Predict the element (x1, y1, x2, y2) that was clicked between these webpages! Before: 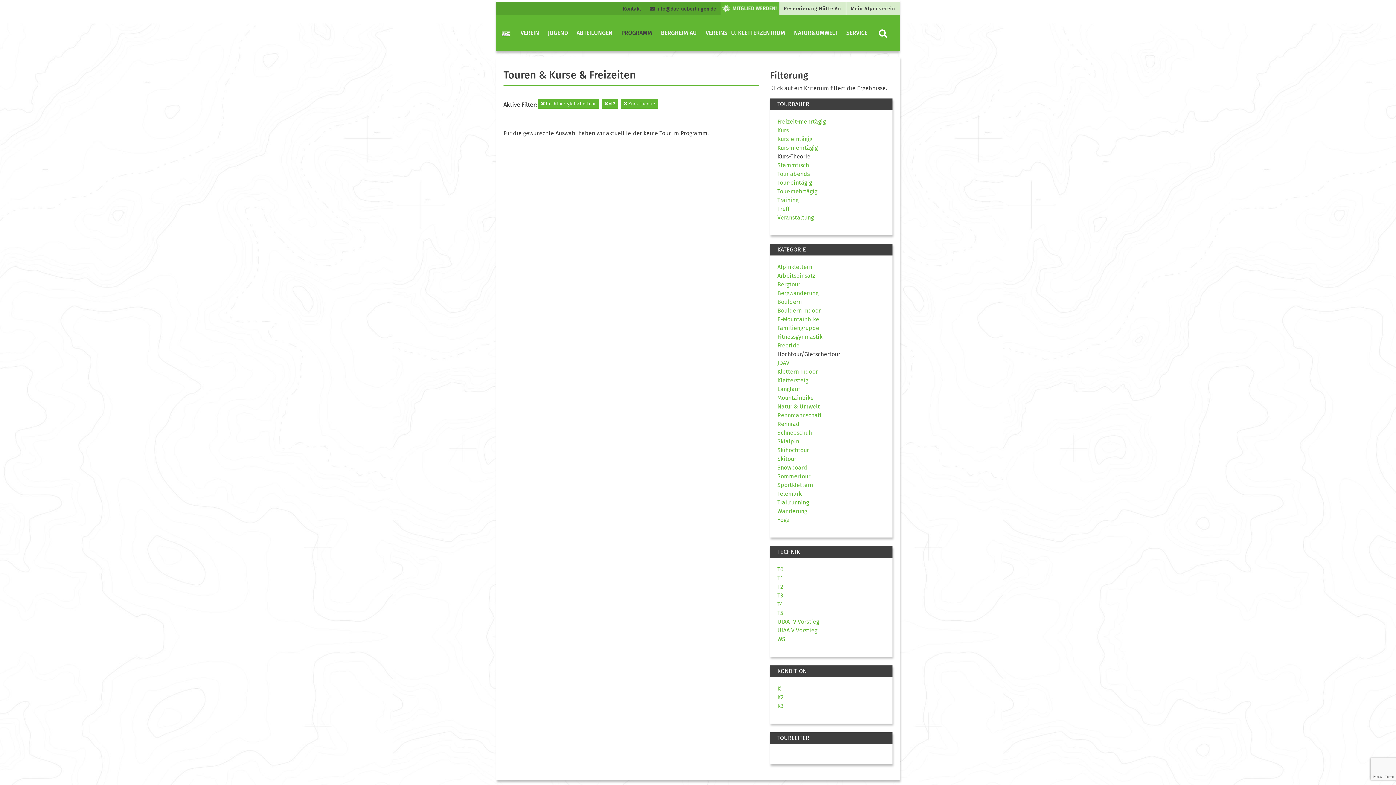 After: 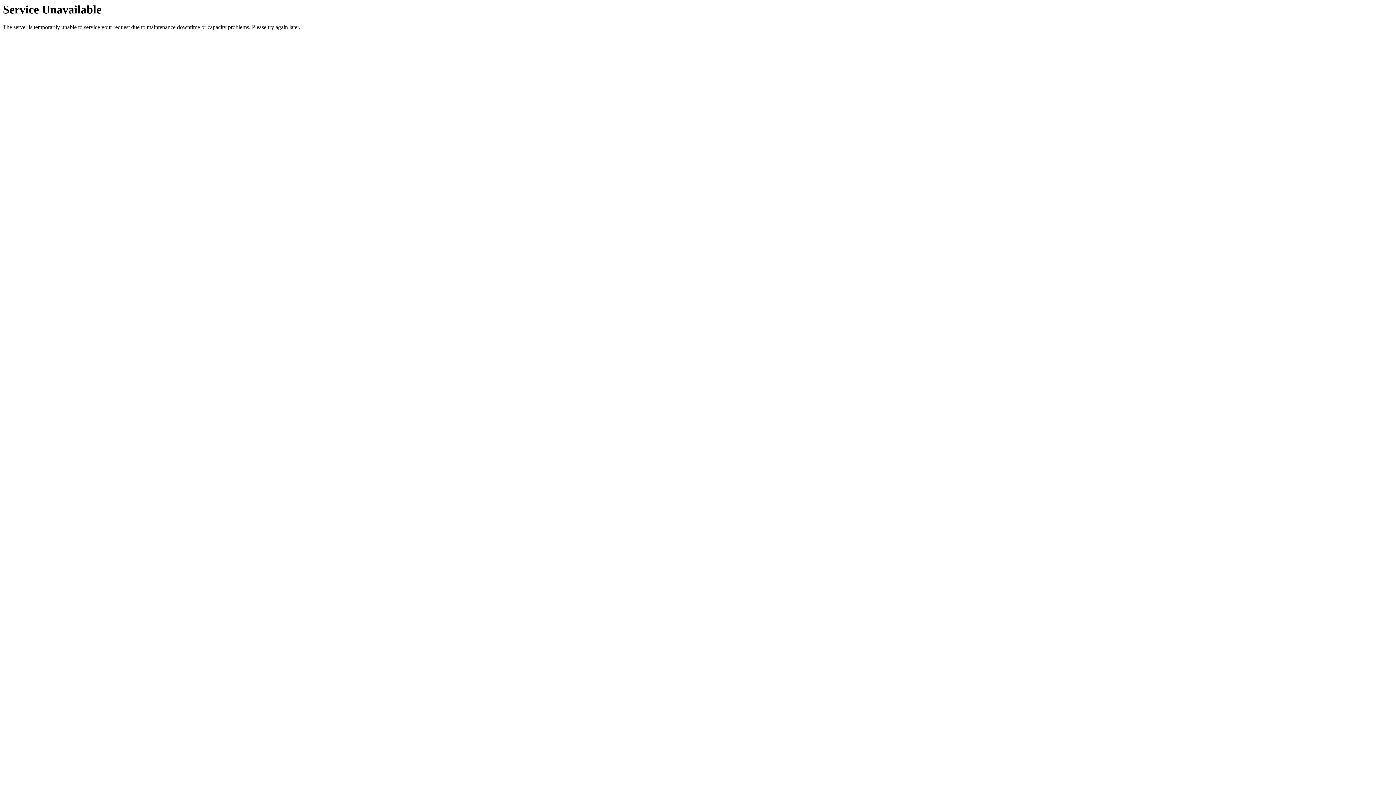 Action: label: ABTEILUNGEN bbox: (573, 25, 615, 40)